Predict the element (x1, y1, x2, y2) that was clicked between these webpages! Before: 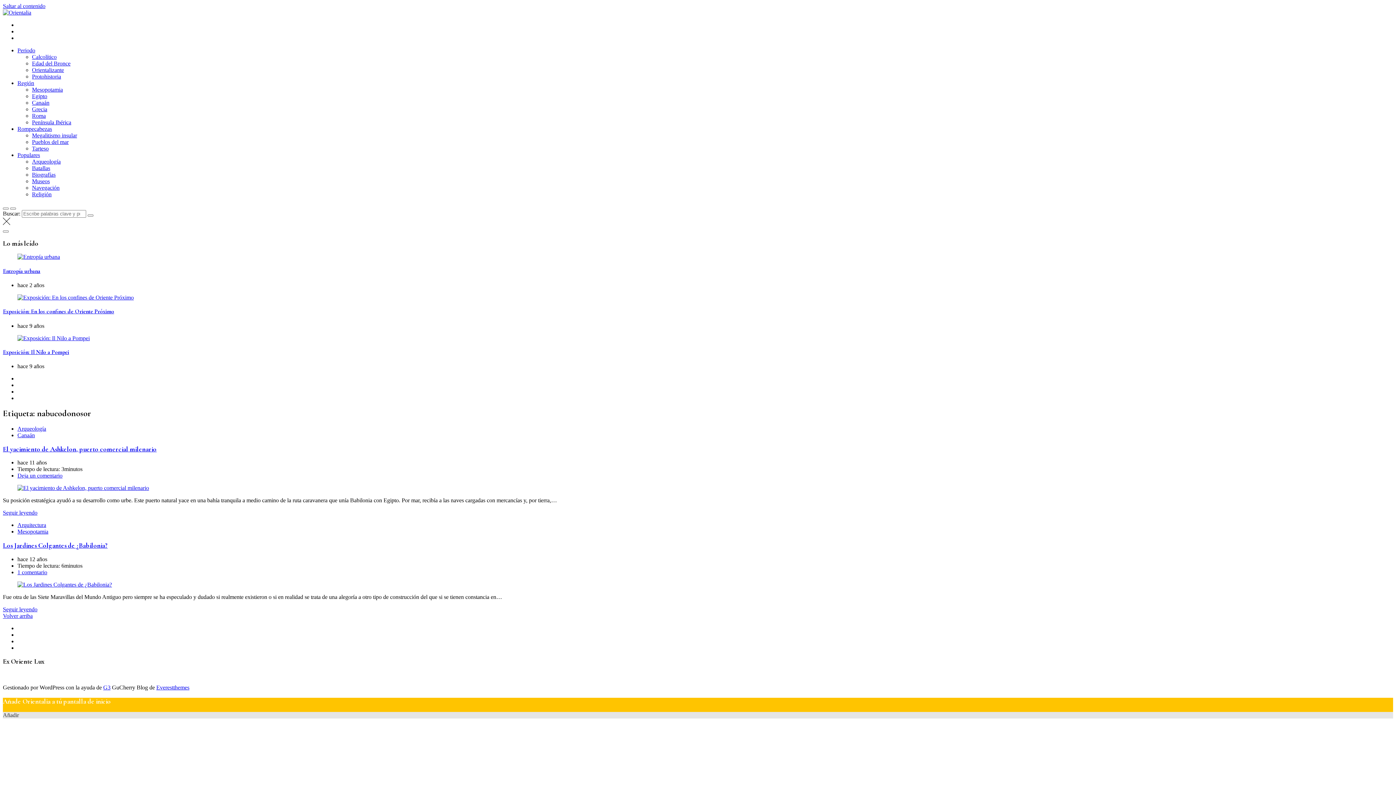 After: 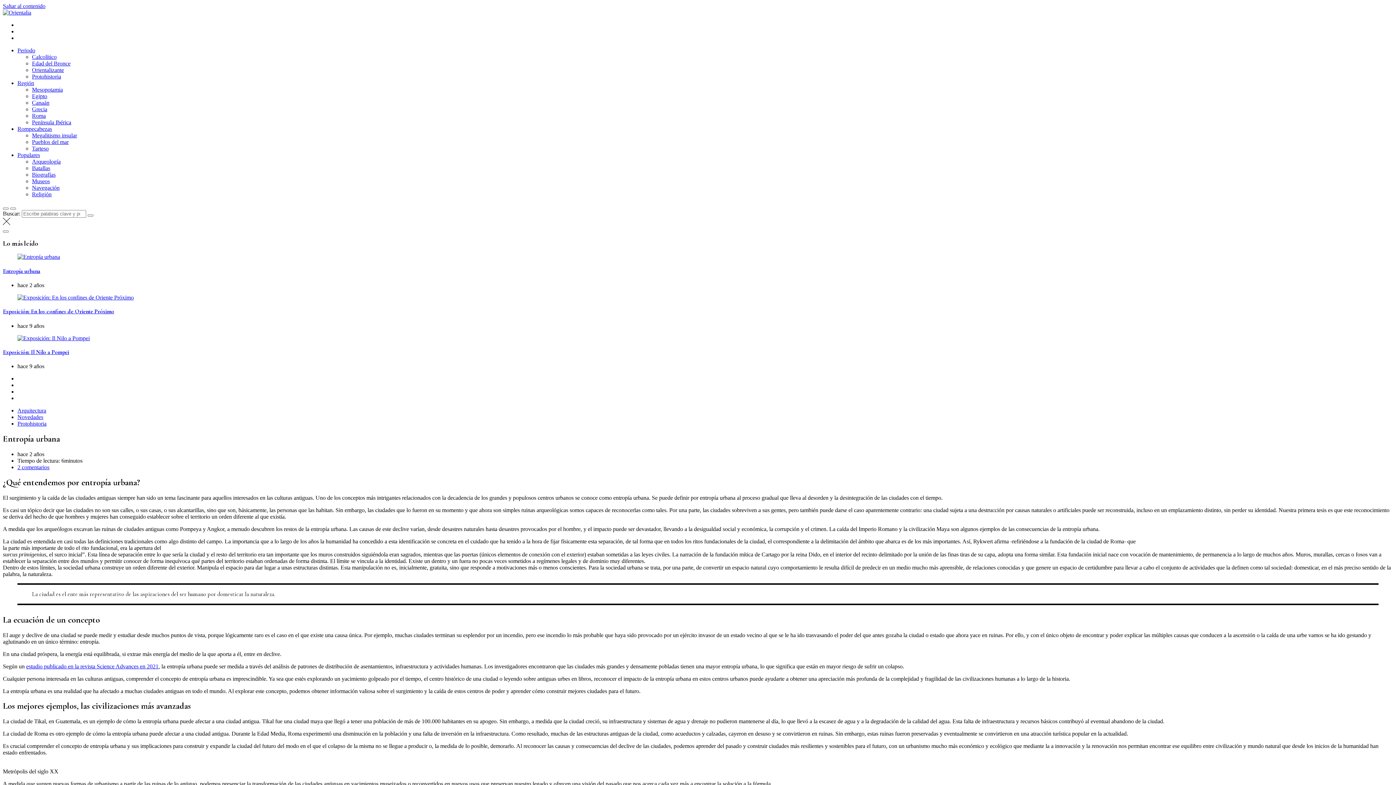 Action: bbox: (2, 267, 40, 274) label: Entropía urbana